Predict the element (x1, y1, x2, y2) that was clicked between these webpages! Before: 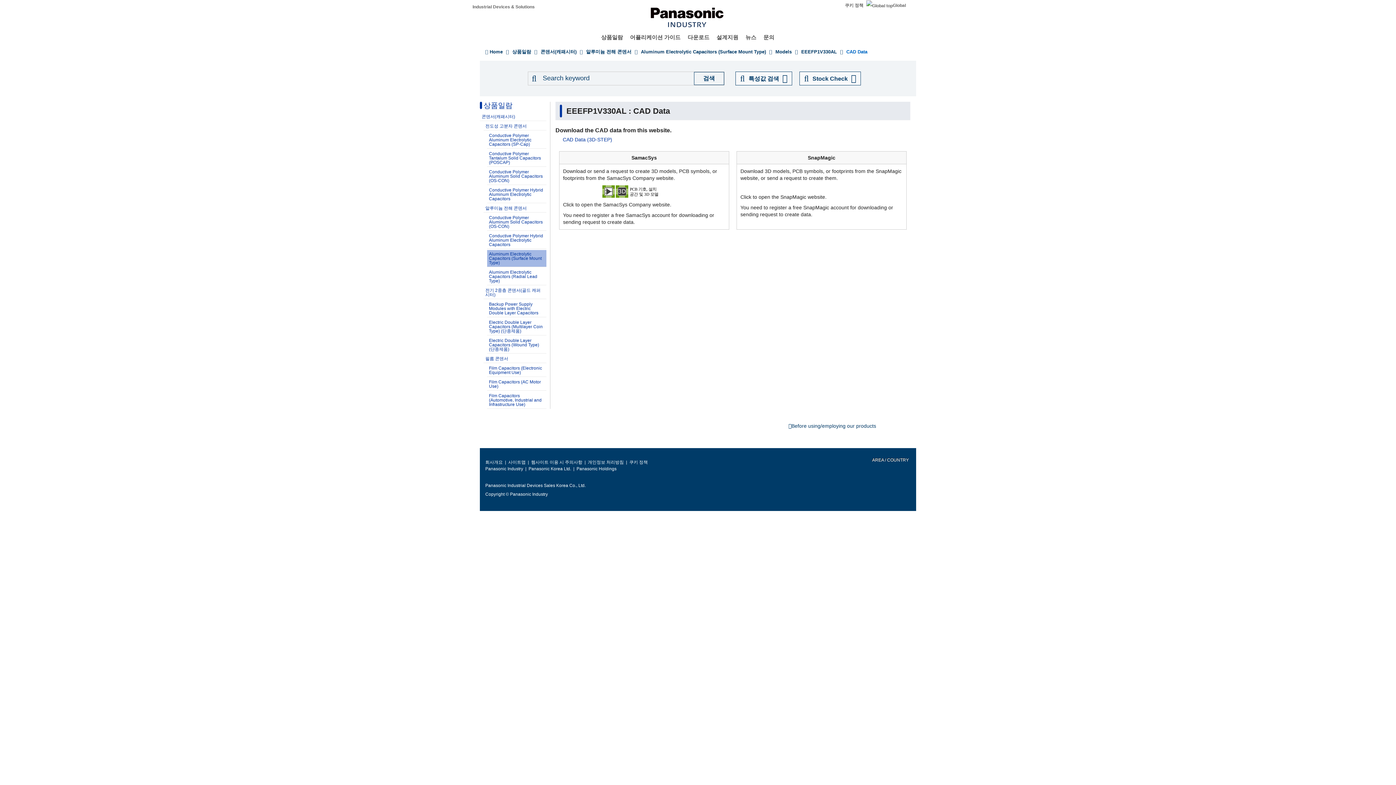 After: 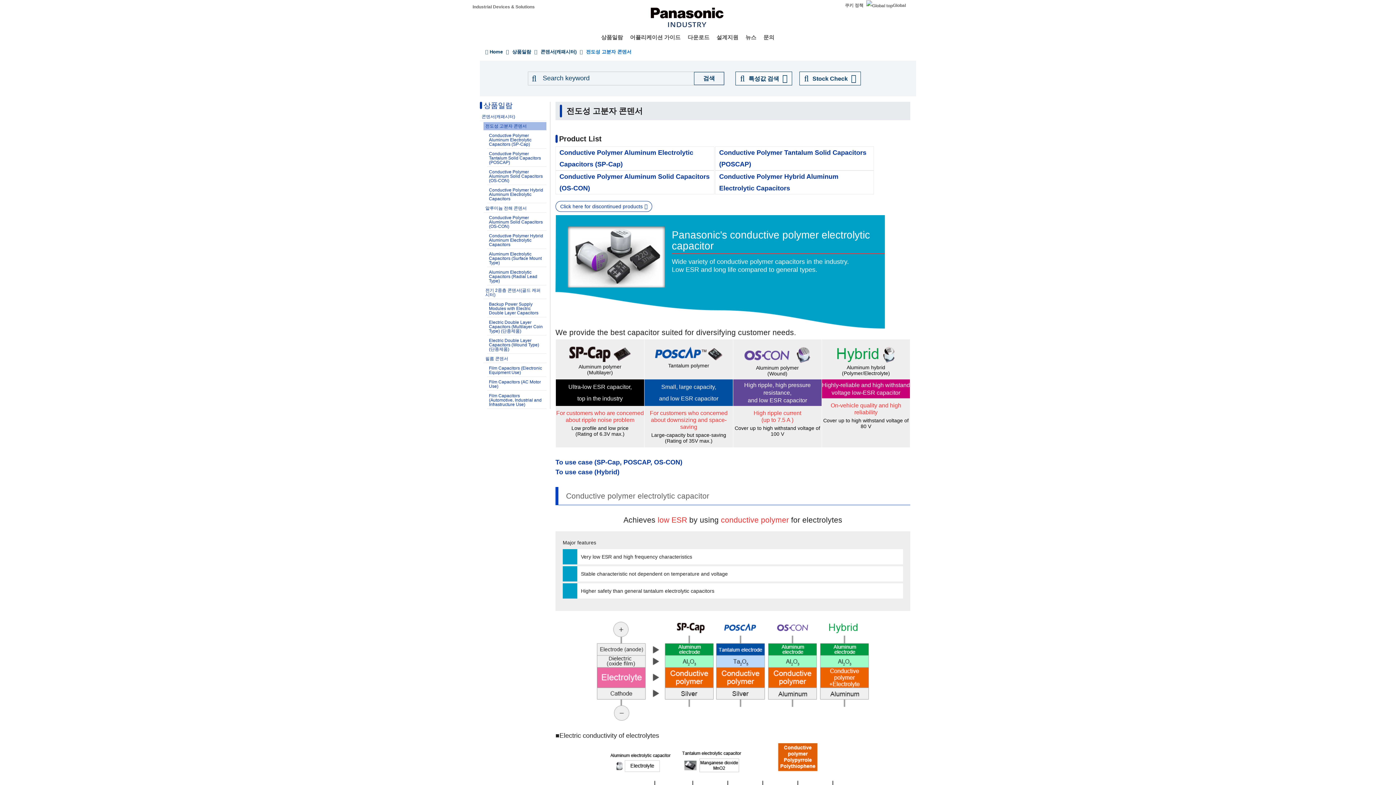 Action: bbox: (483, 122, 546, 130) label: 전도성 고분자 콘덴서